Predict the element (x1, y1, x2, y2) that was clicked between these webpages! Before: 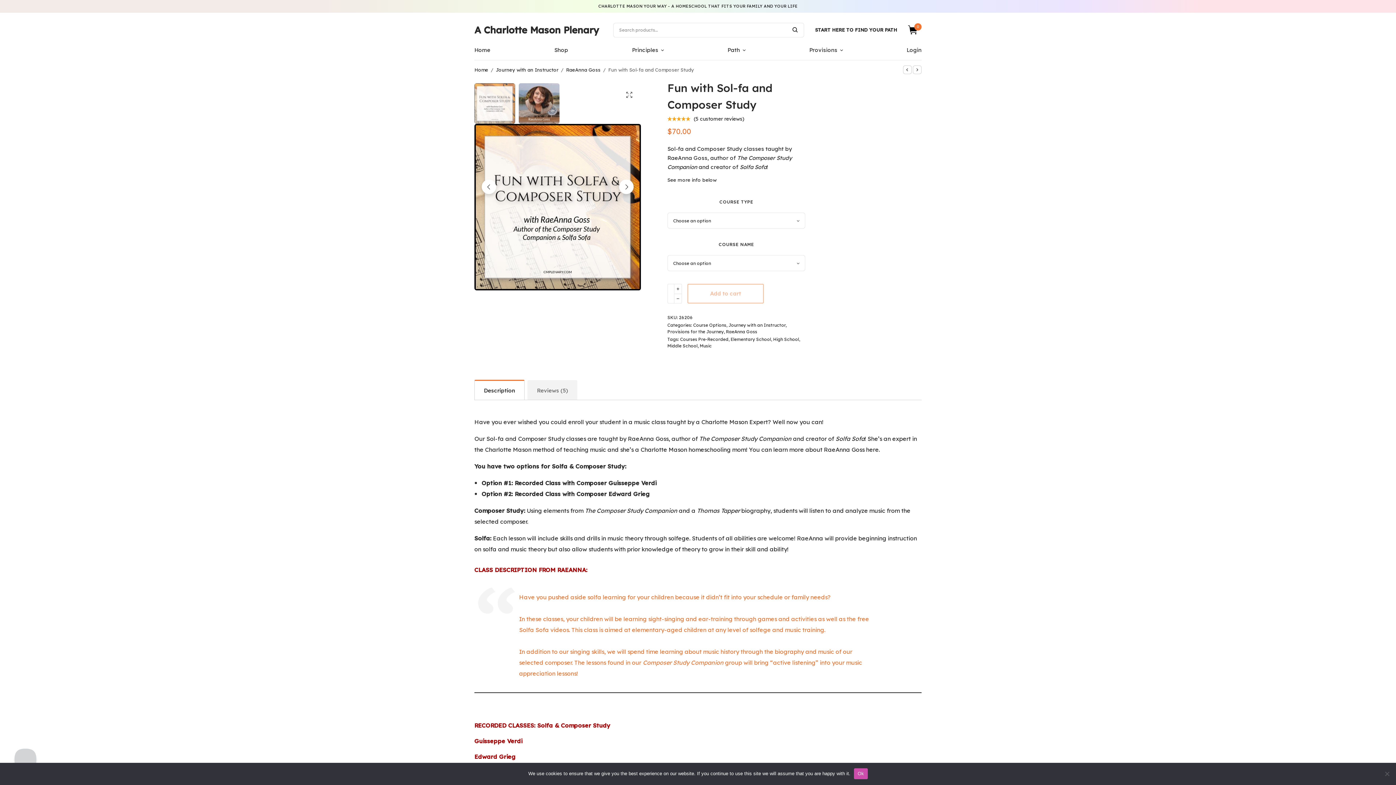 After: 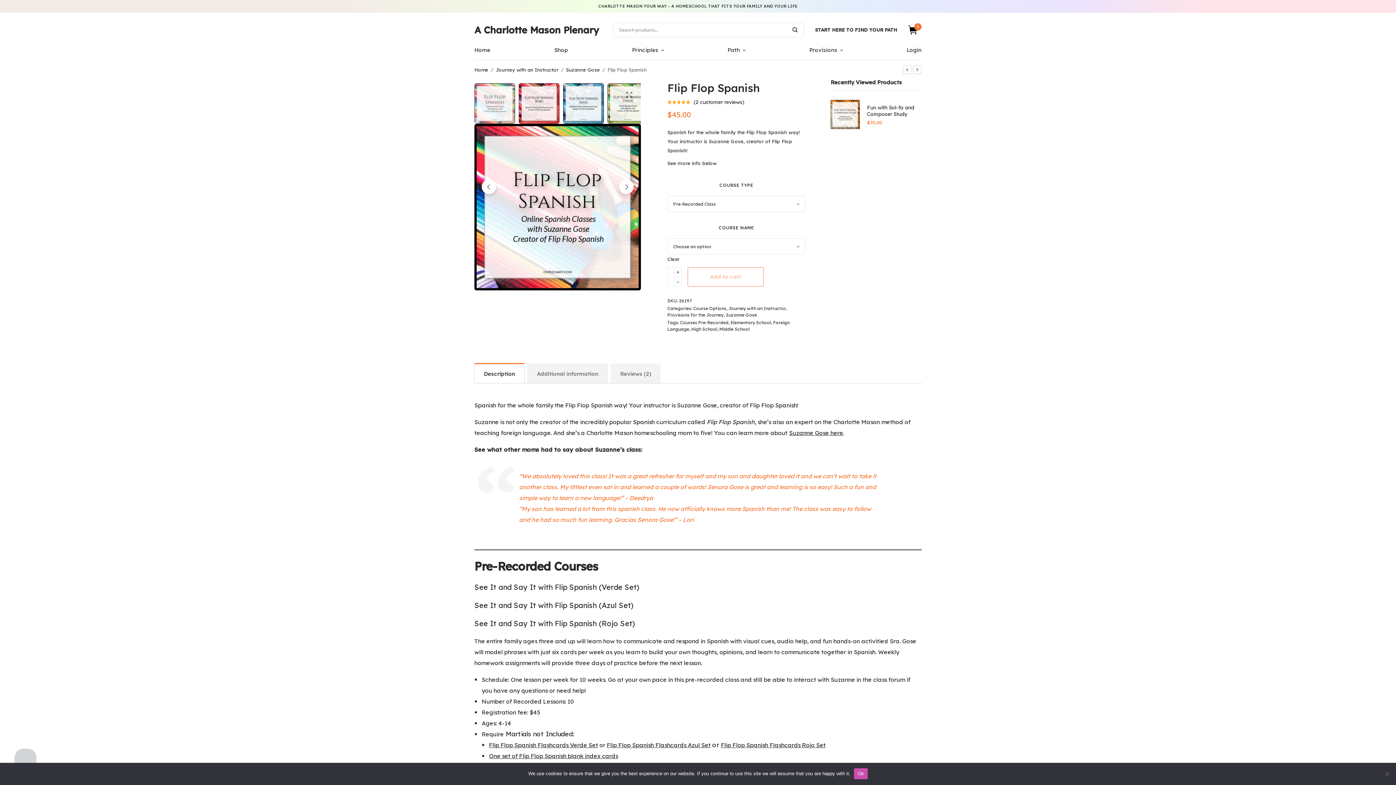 Action: bbox: (903, 65, 912, 74)